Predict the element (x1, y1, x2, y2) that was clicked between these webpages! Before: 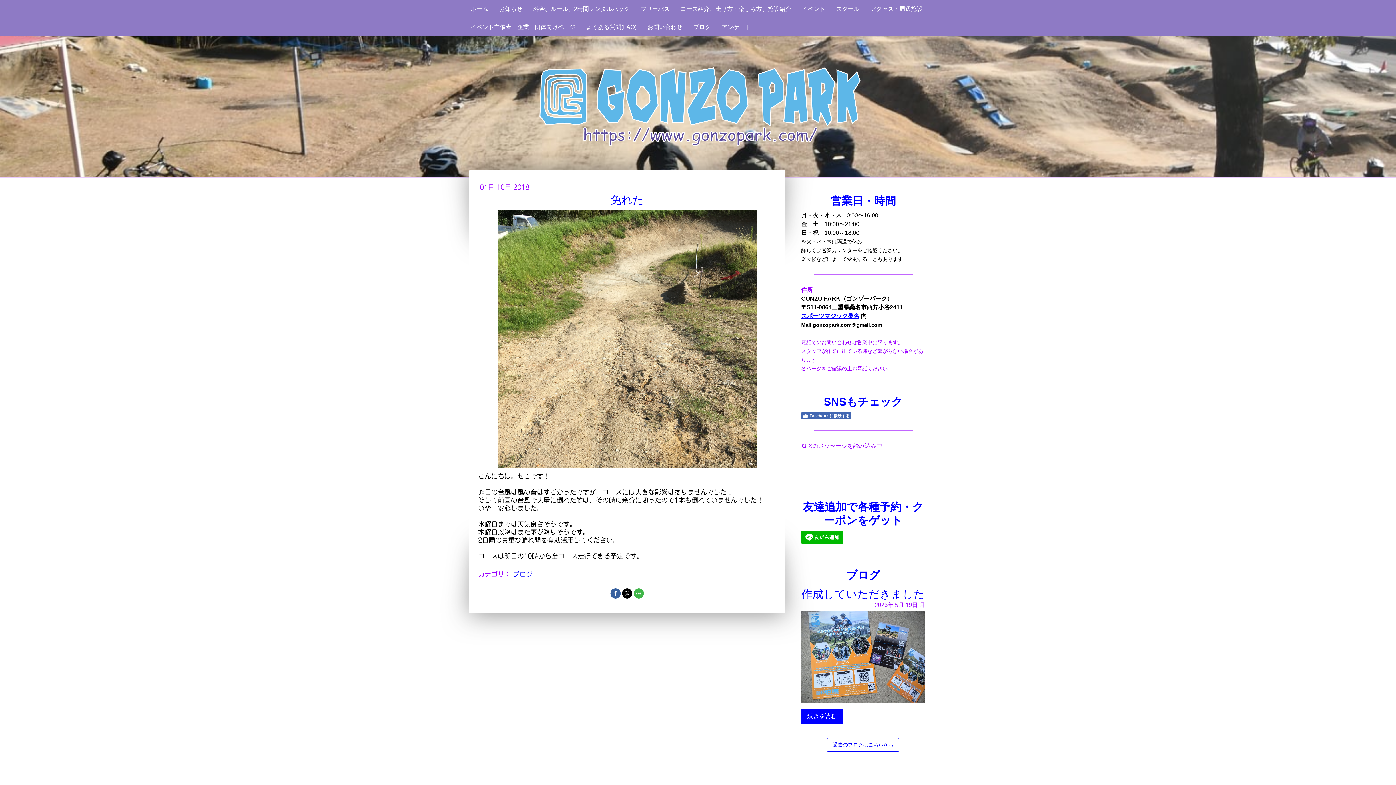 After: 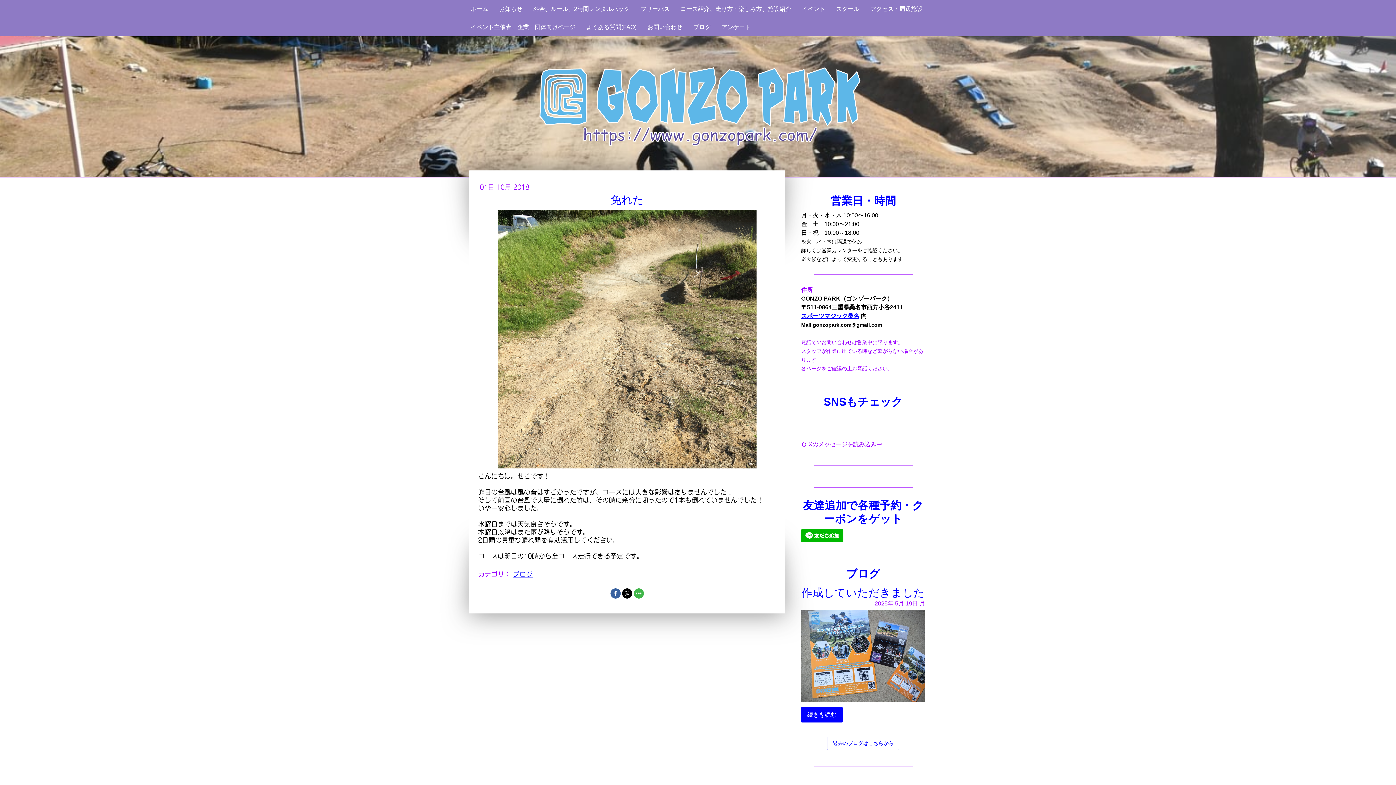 Action: bbox: (801, 412, 851, 419) label: Facebook に接続する